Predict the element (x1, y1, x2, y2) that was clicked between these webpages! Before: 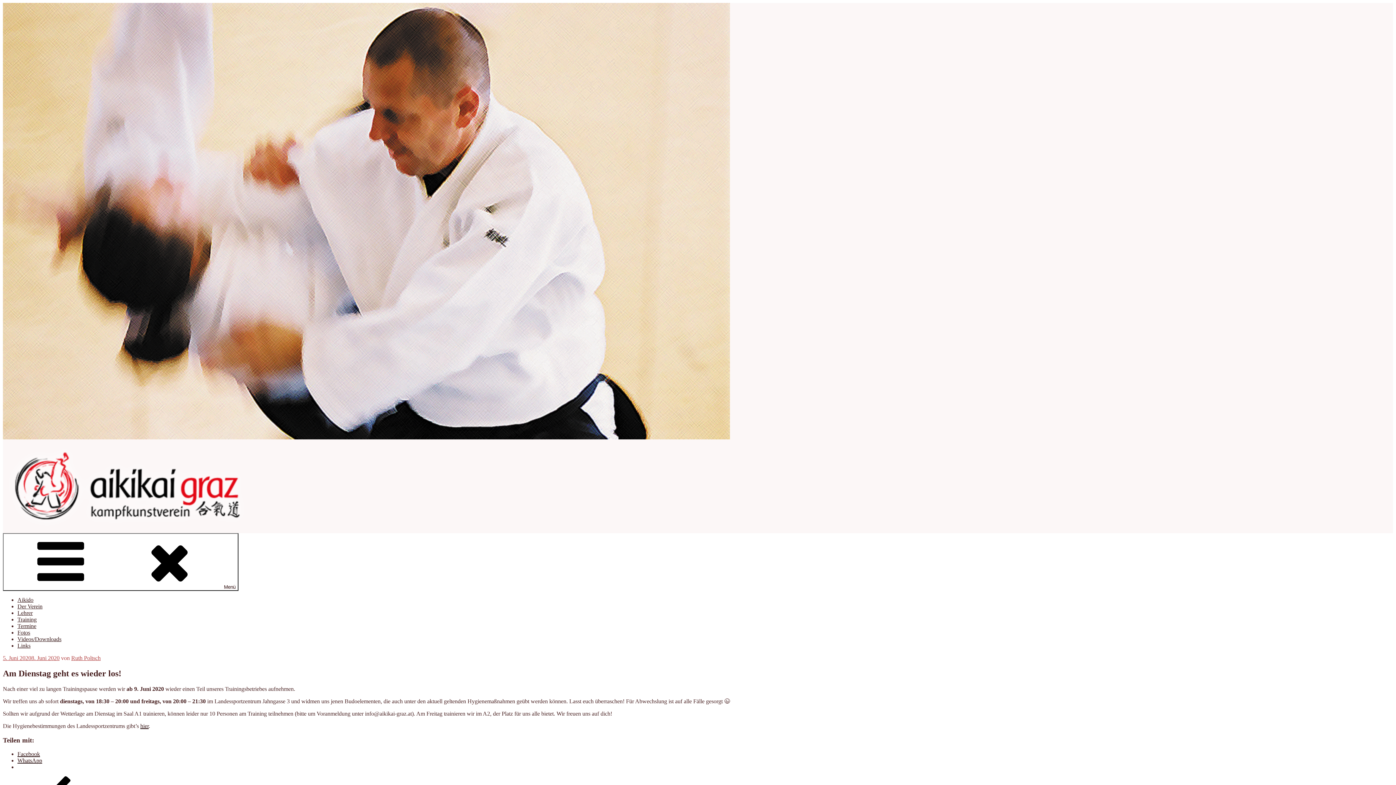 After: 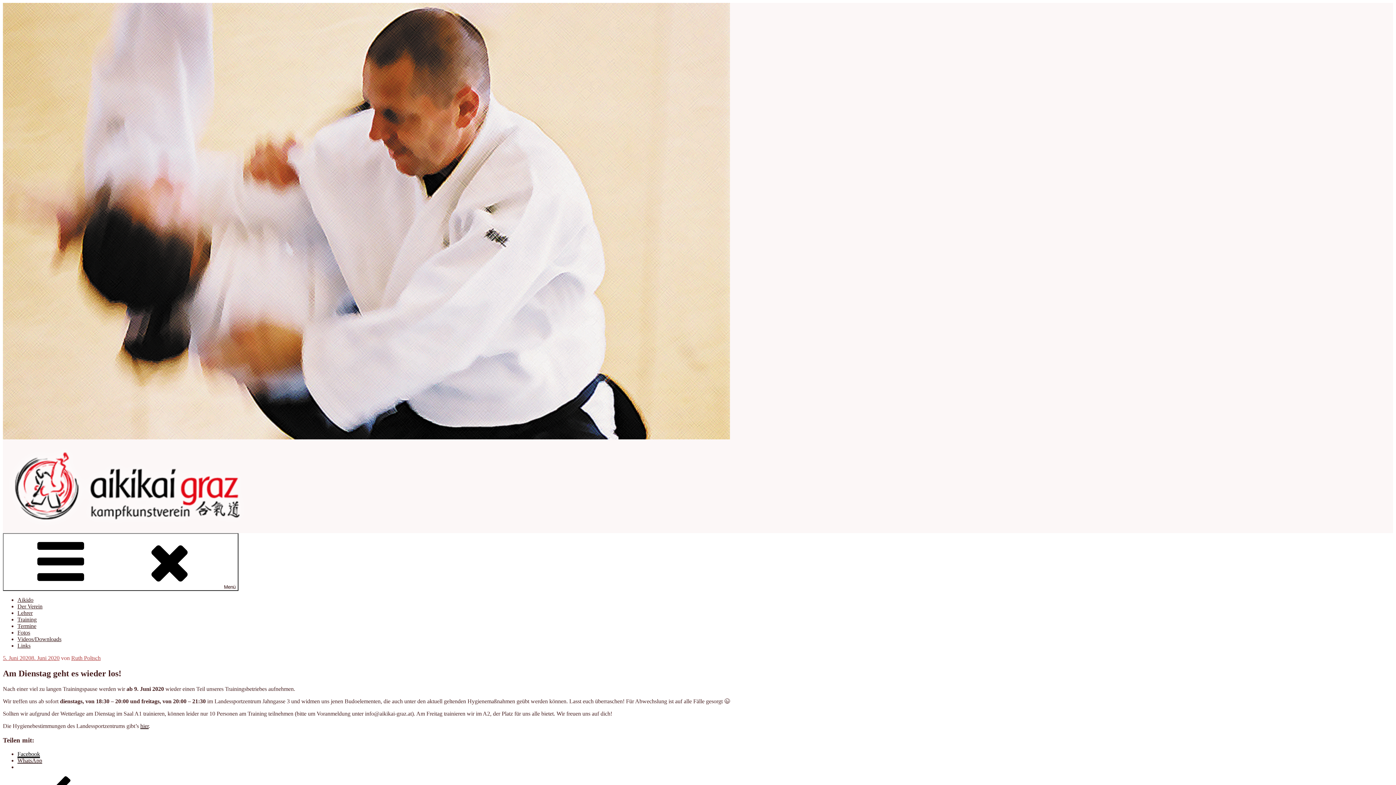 Action: bbox: (17, 751, 40, 757) label: Facebook